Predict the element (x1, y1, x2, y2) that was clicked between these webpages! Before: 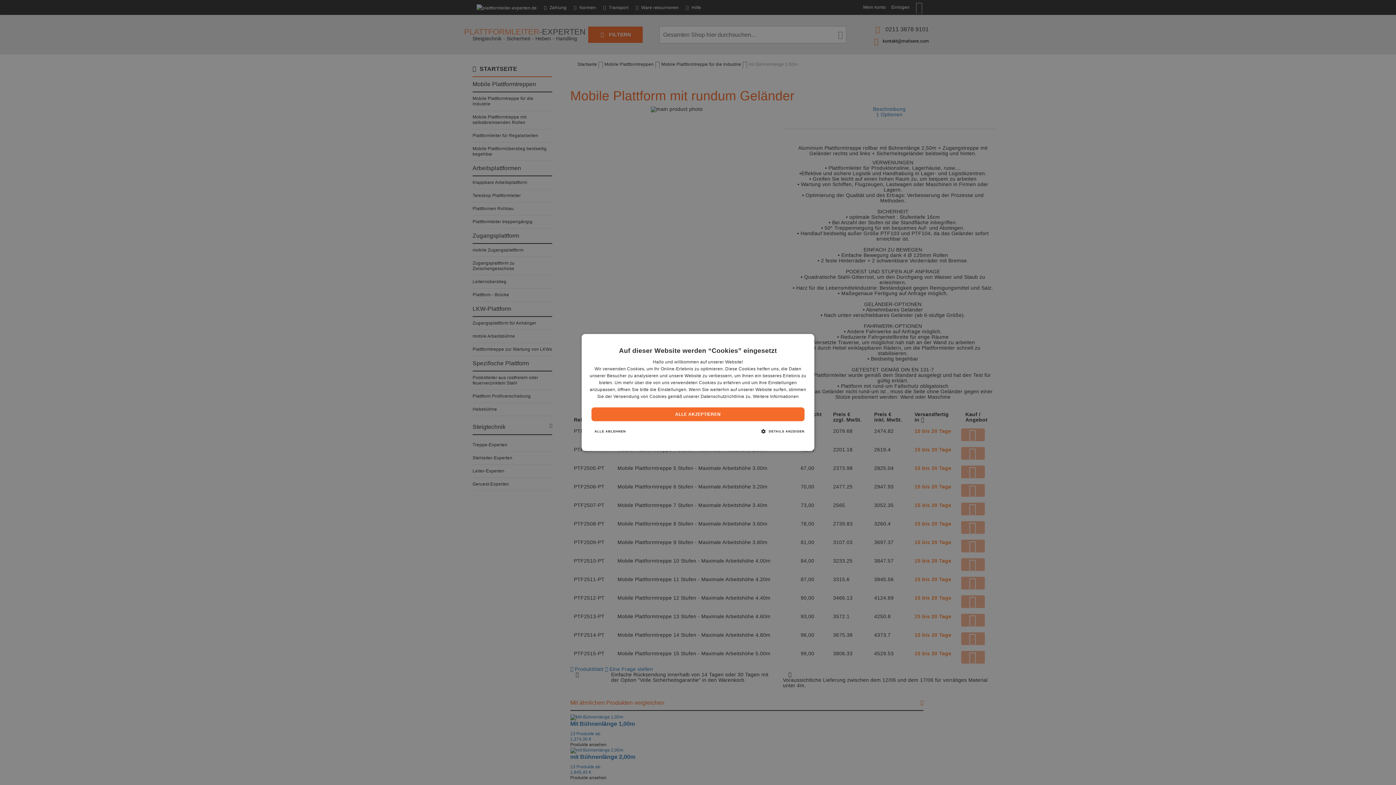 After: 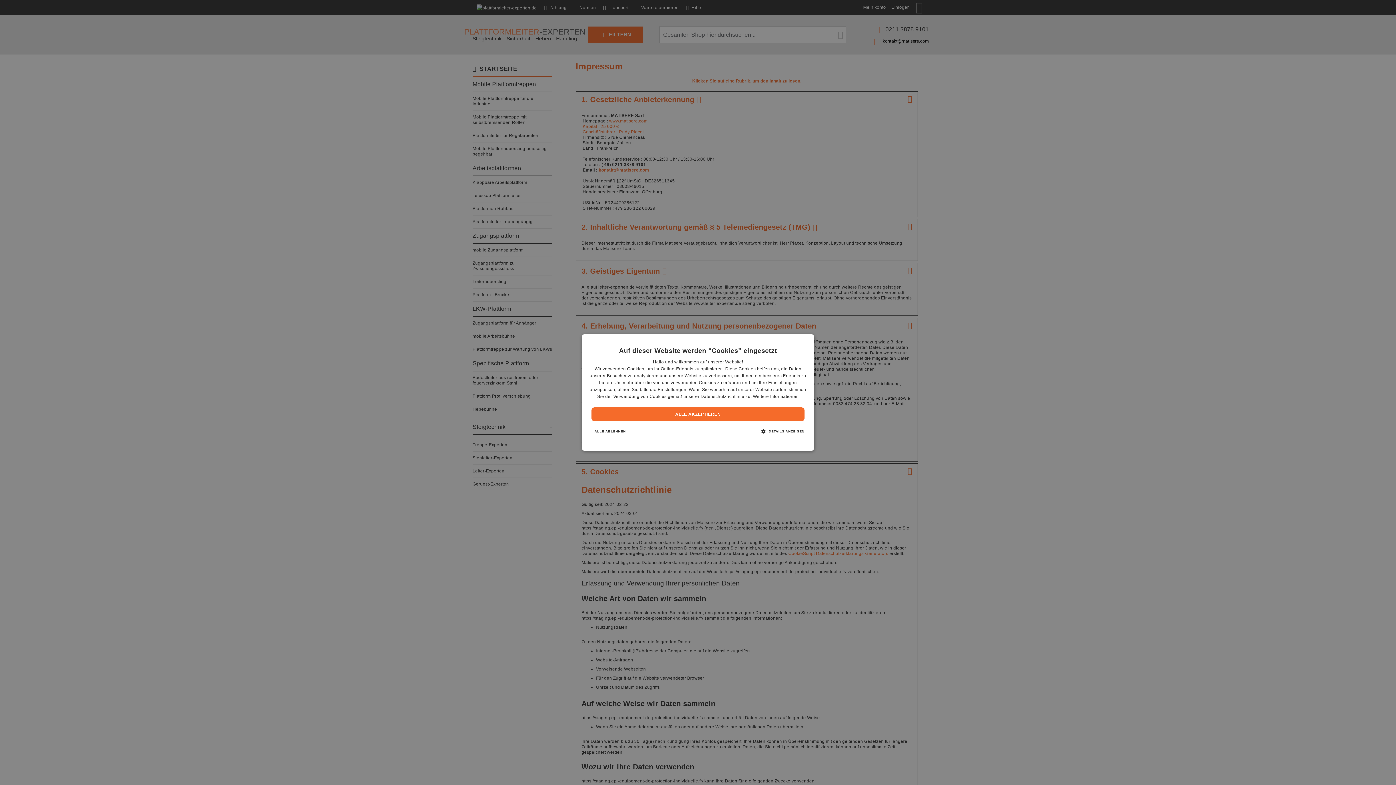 Action: label: Weitere Informationen bbox: (753, 394, 799, 399)